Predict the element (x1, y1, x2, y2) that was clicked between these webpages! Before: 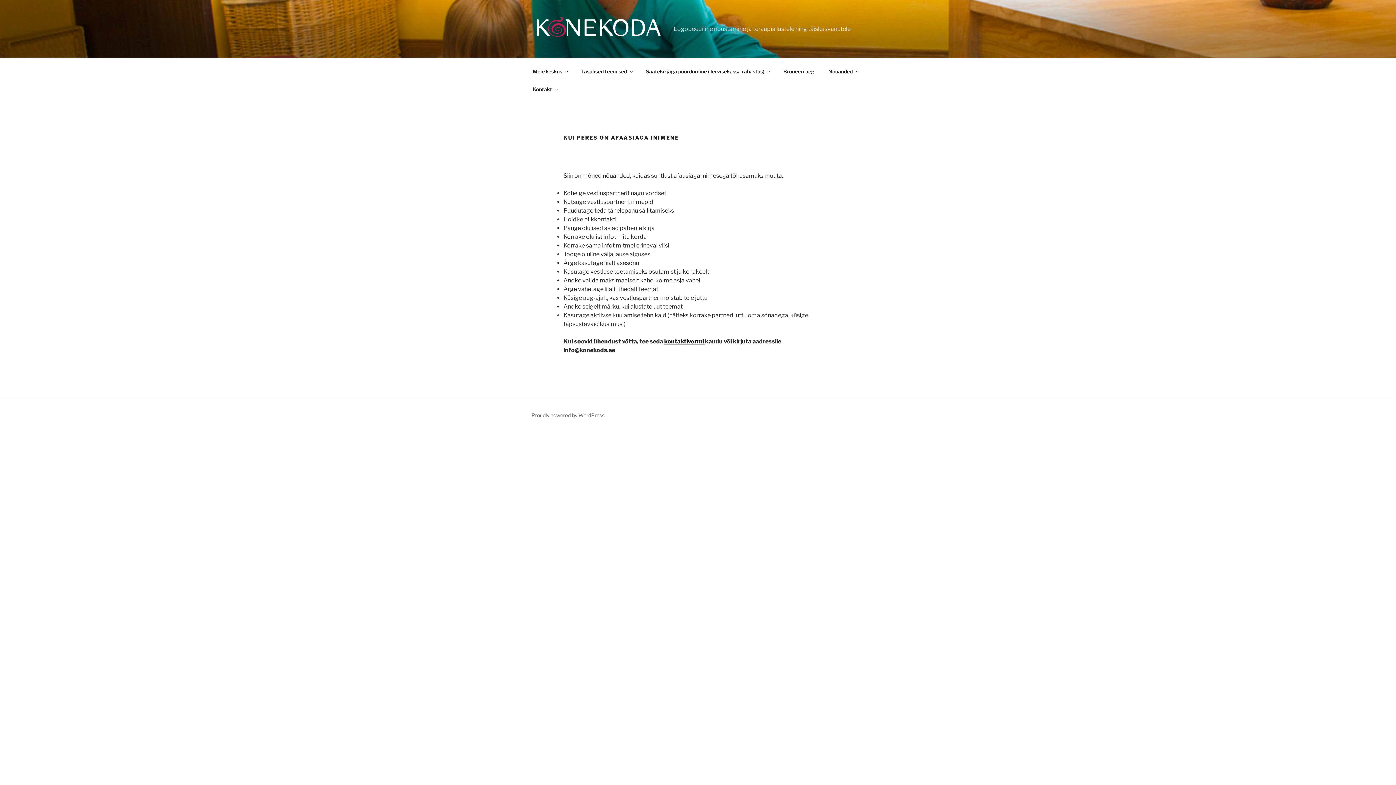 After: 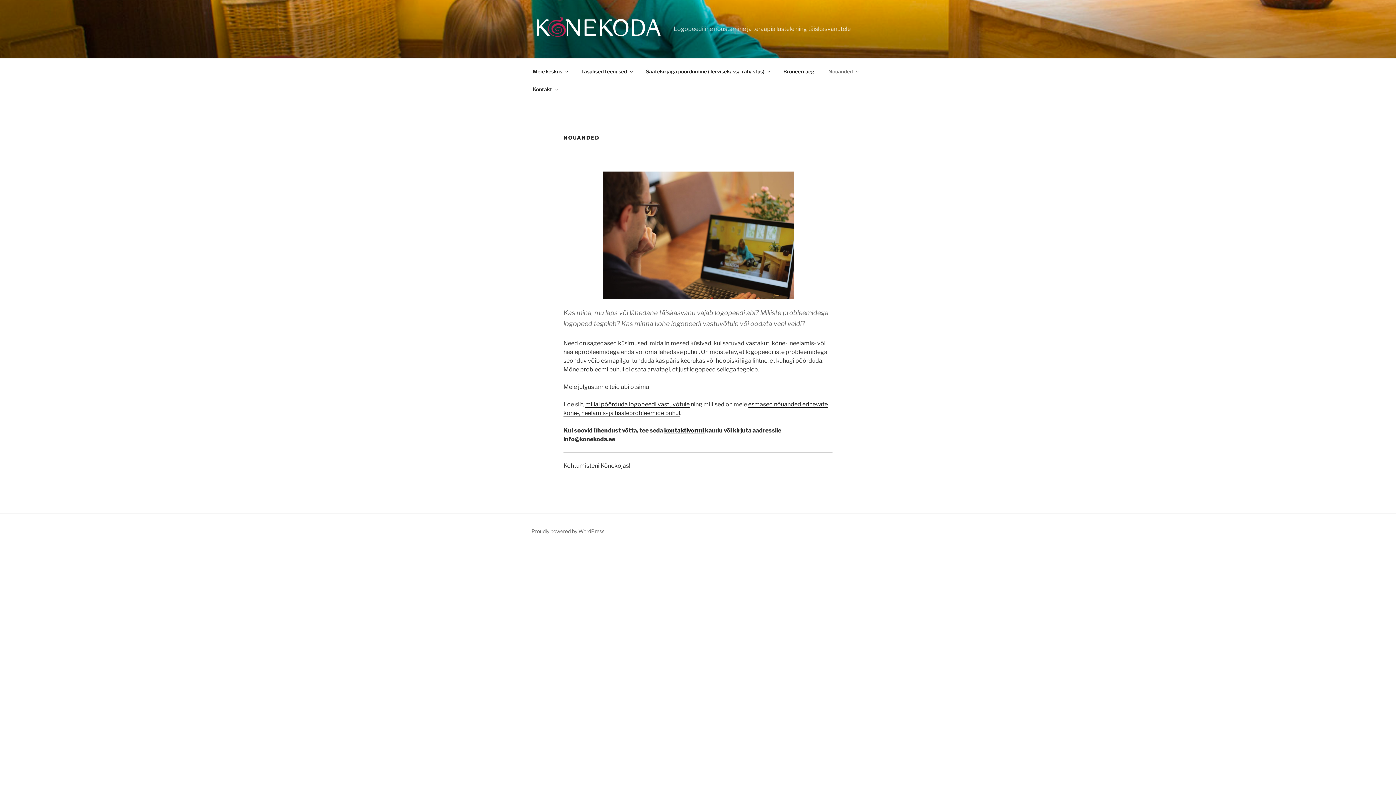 Action: bbox: (822, 62, 864, 80) label: Nõuanded